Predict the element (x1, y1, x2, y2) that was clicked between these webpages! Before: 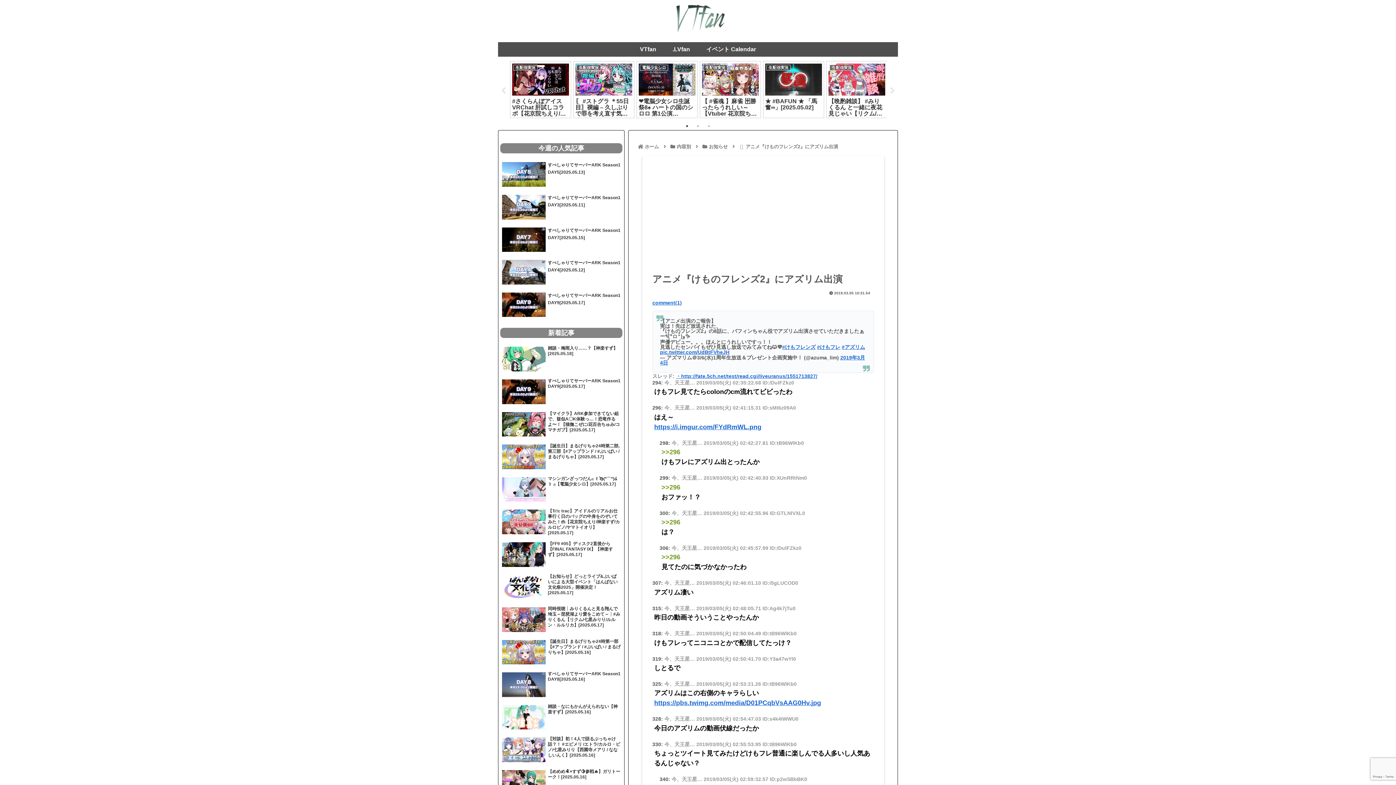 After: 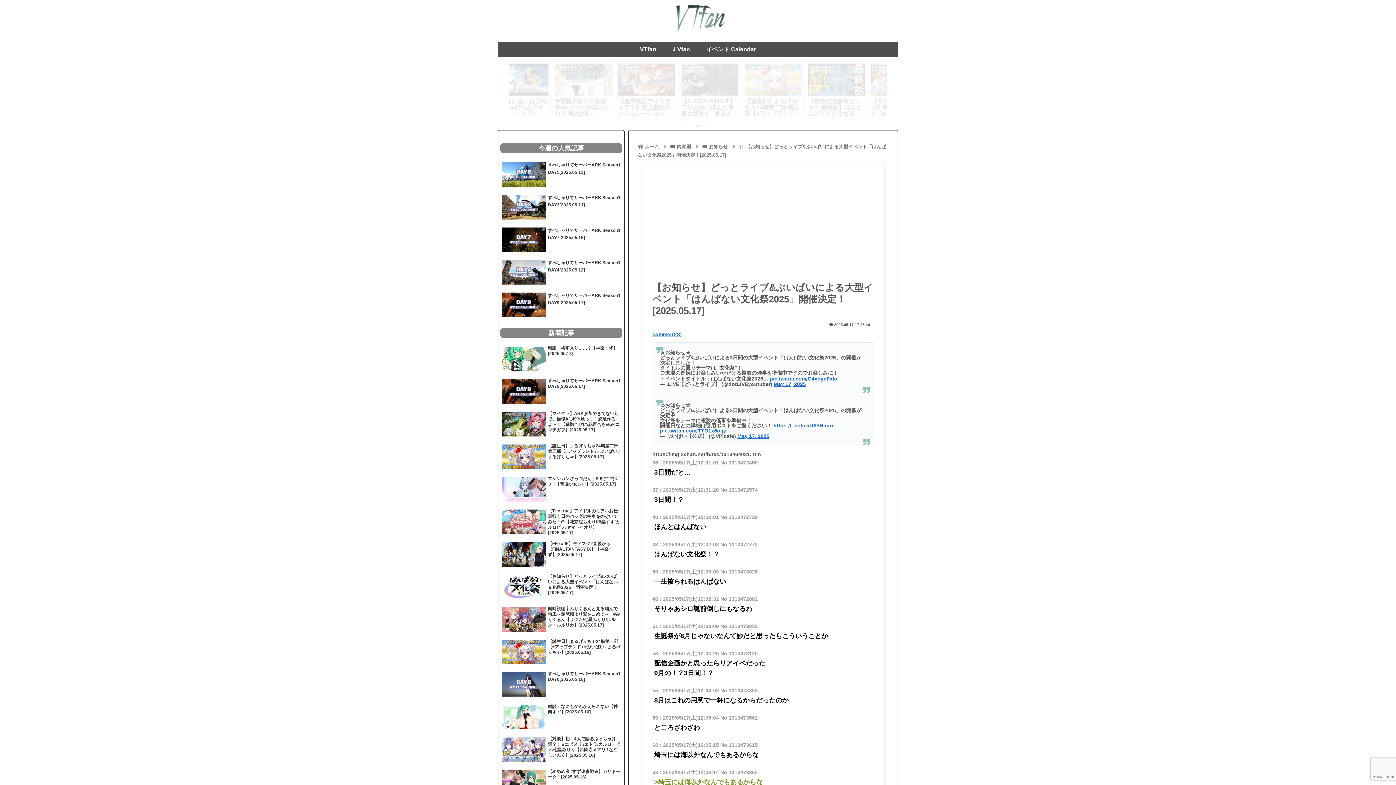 Action: bbox: (500, 572, 622, 603) label: 【お知らせ】どっとライブ&ぶいぱいによる大型イベント「はんぱない文化祭2025」開催決定！[2025.05.17]